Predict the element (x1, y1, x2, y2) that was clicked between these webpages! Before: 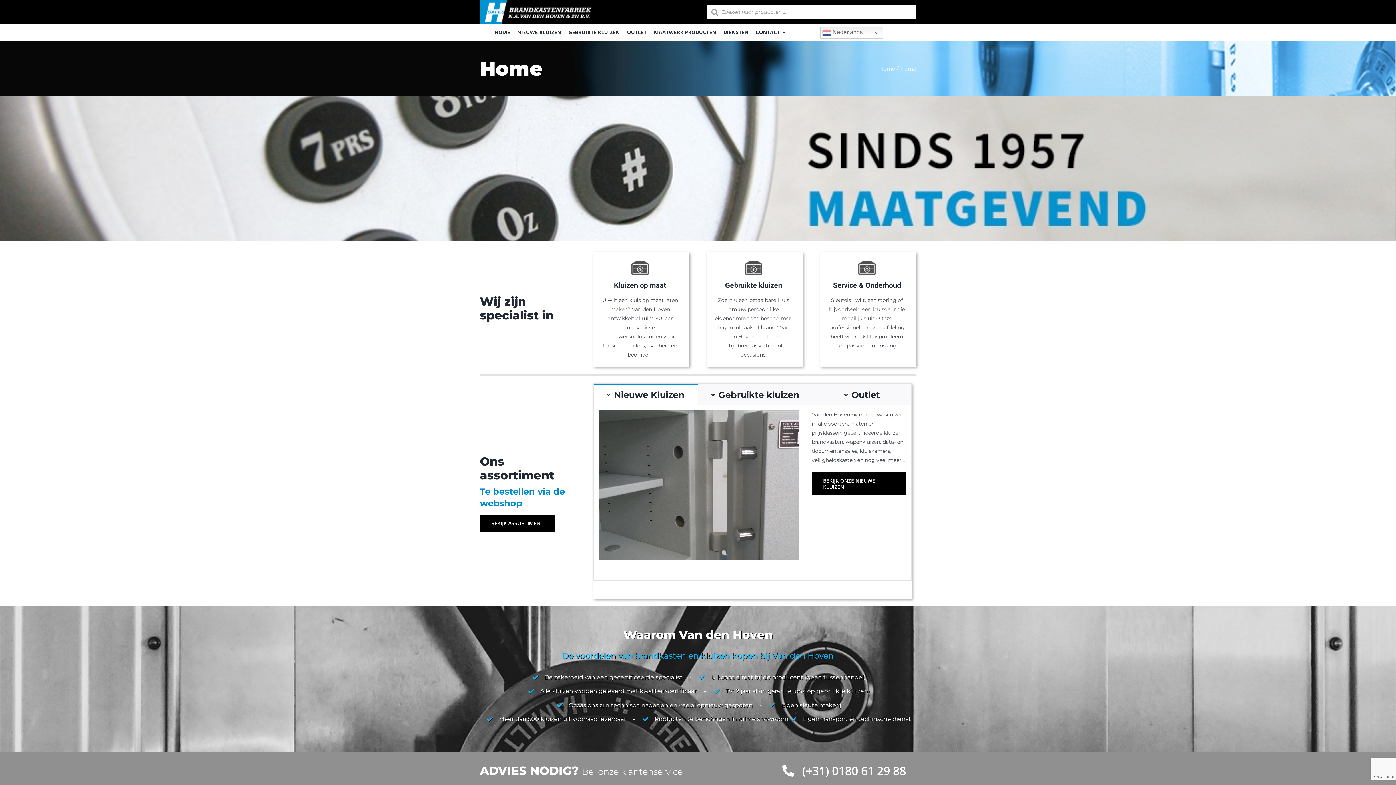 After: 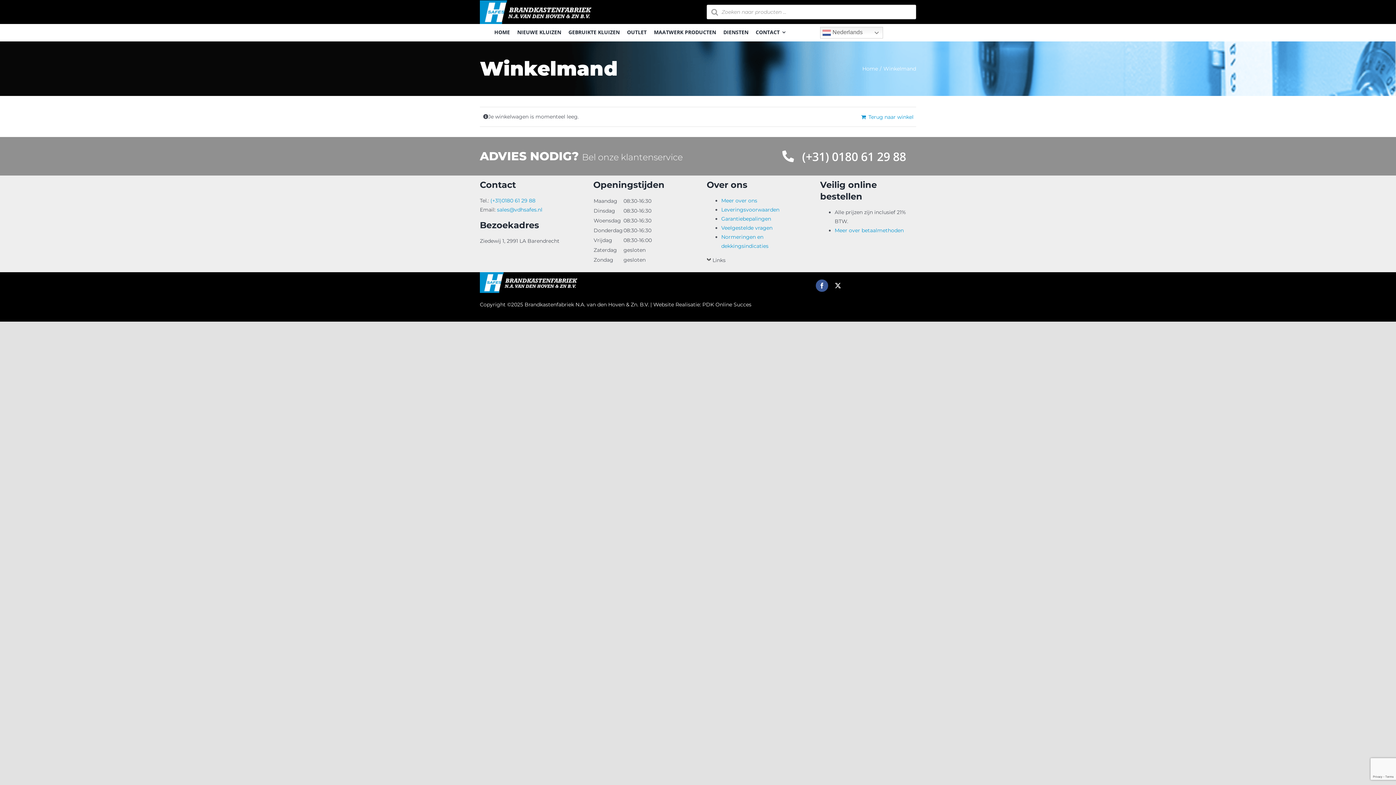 Action: bbox: (793, 24, 802, 41)